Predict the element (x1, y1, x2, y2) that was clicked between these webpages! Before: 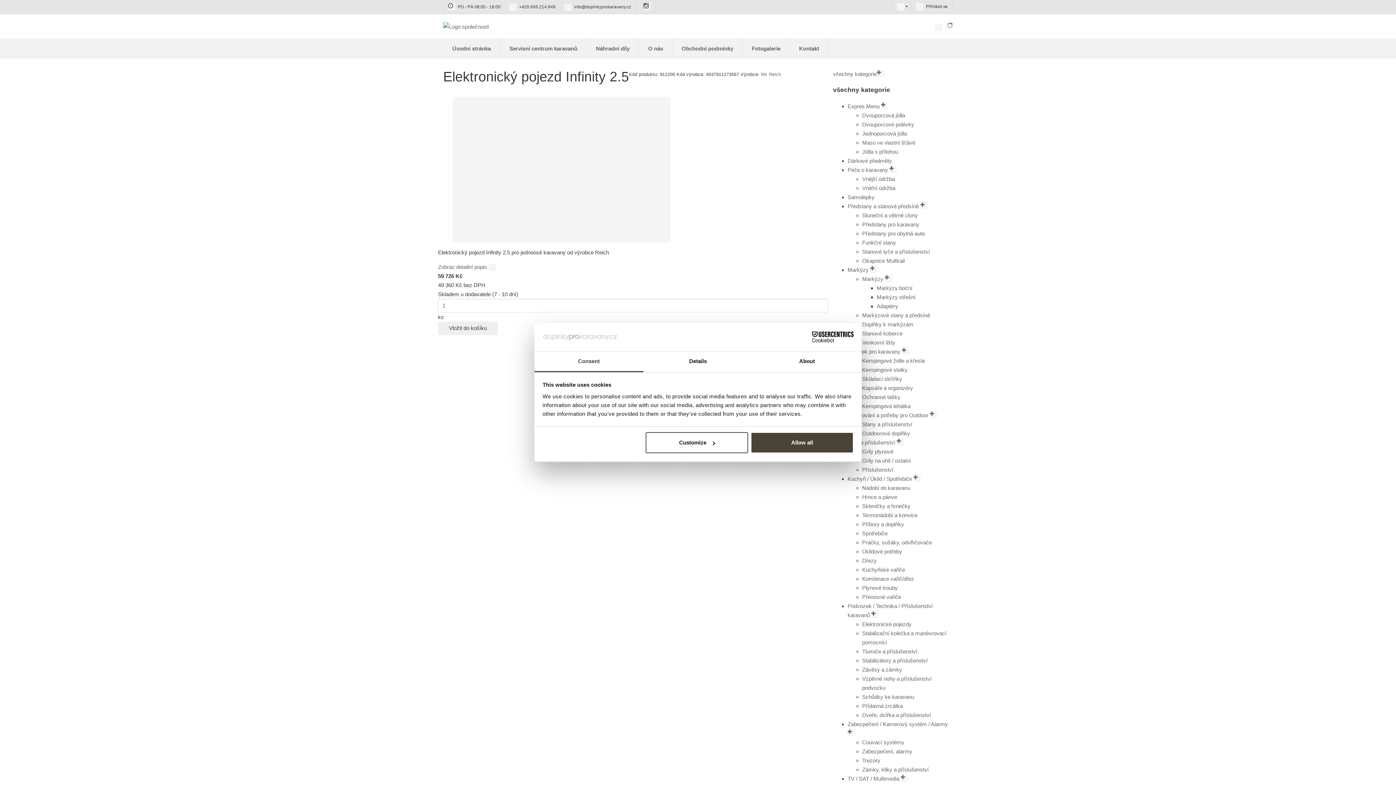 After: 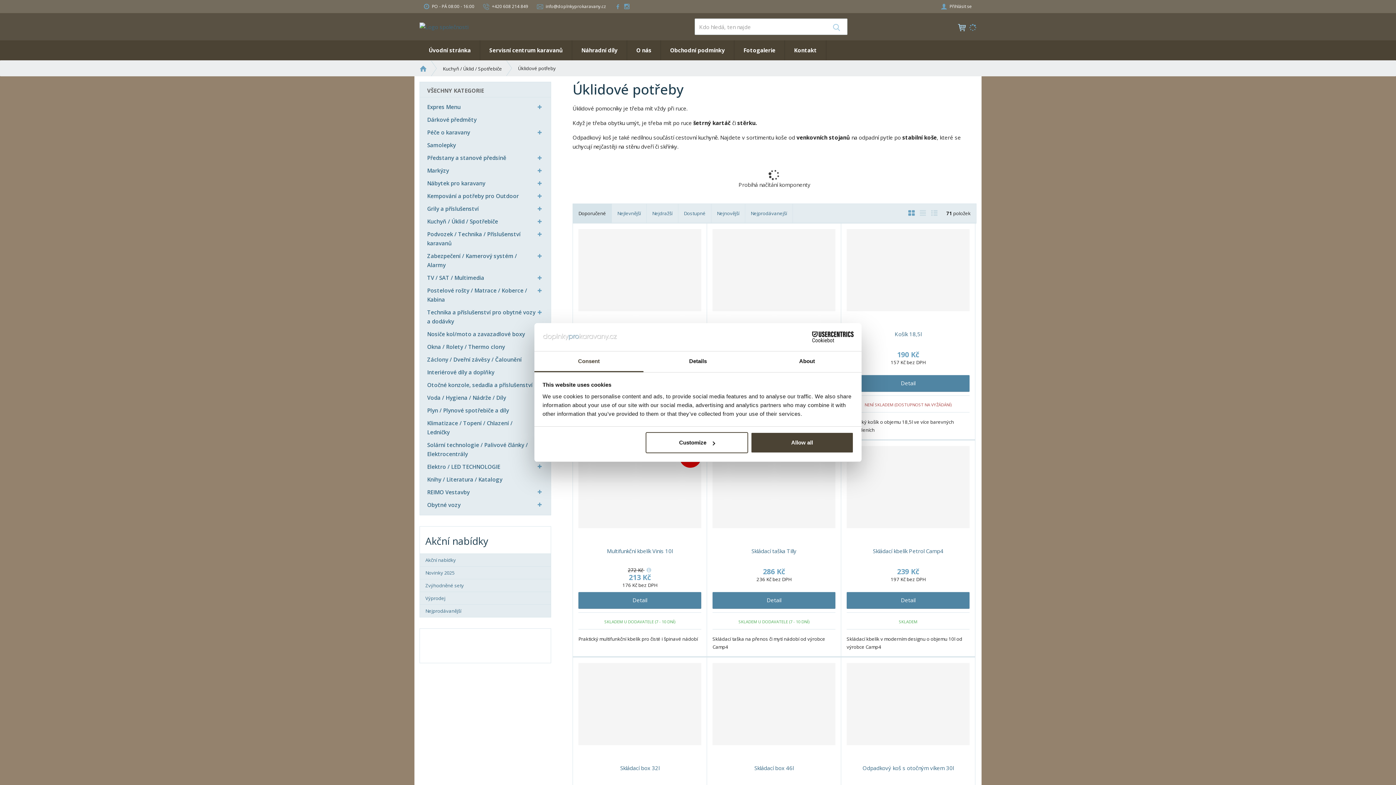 Action: label: Úklidové potřeby bbox: (862, 548, 902, 554)